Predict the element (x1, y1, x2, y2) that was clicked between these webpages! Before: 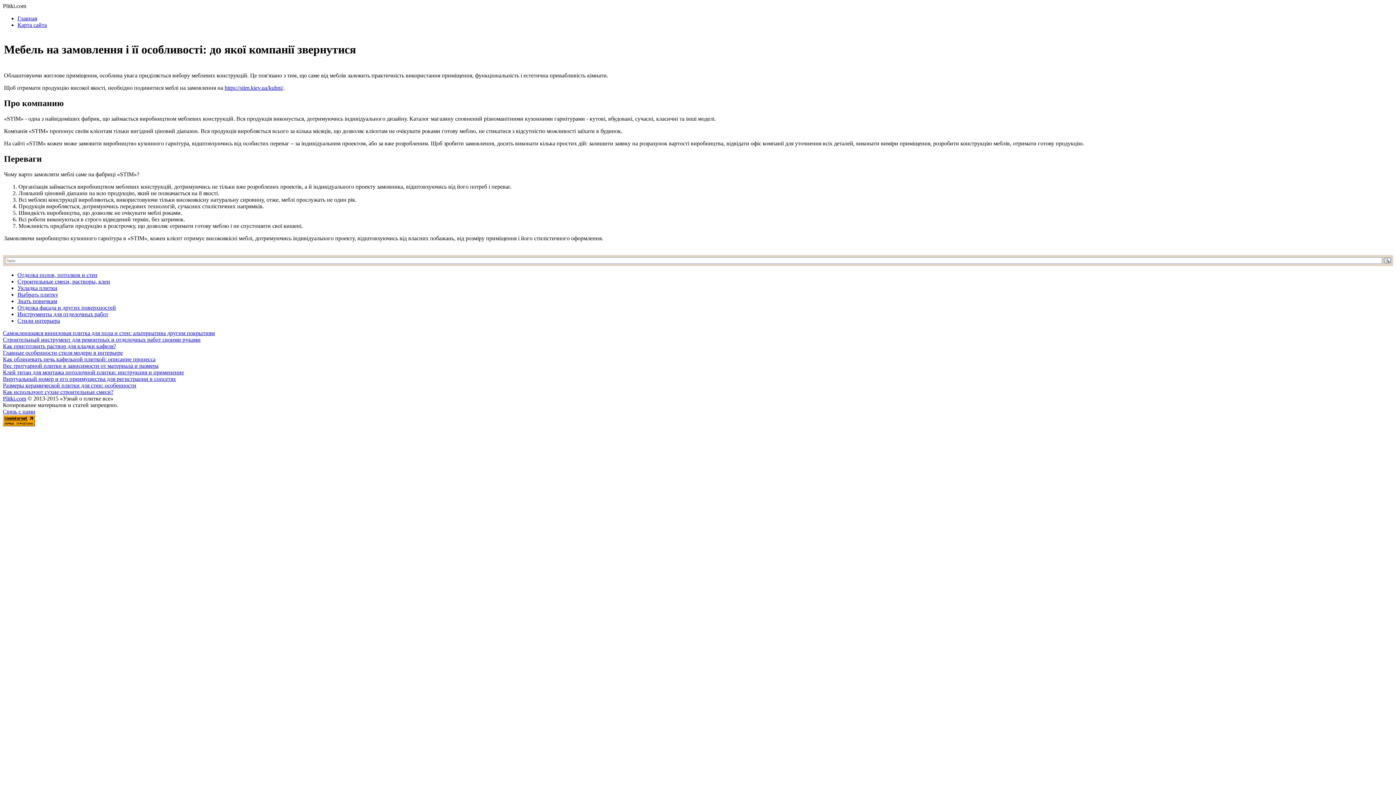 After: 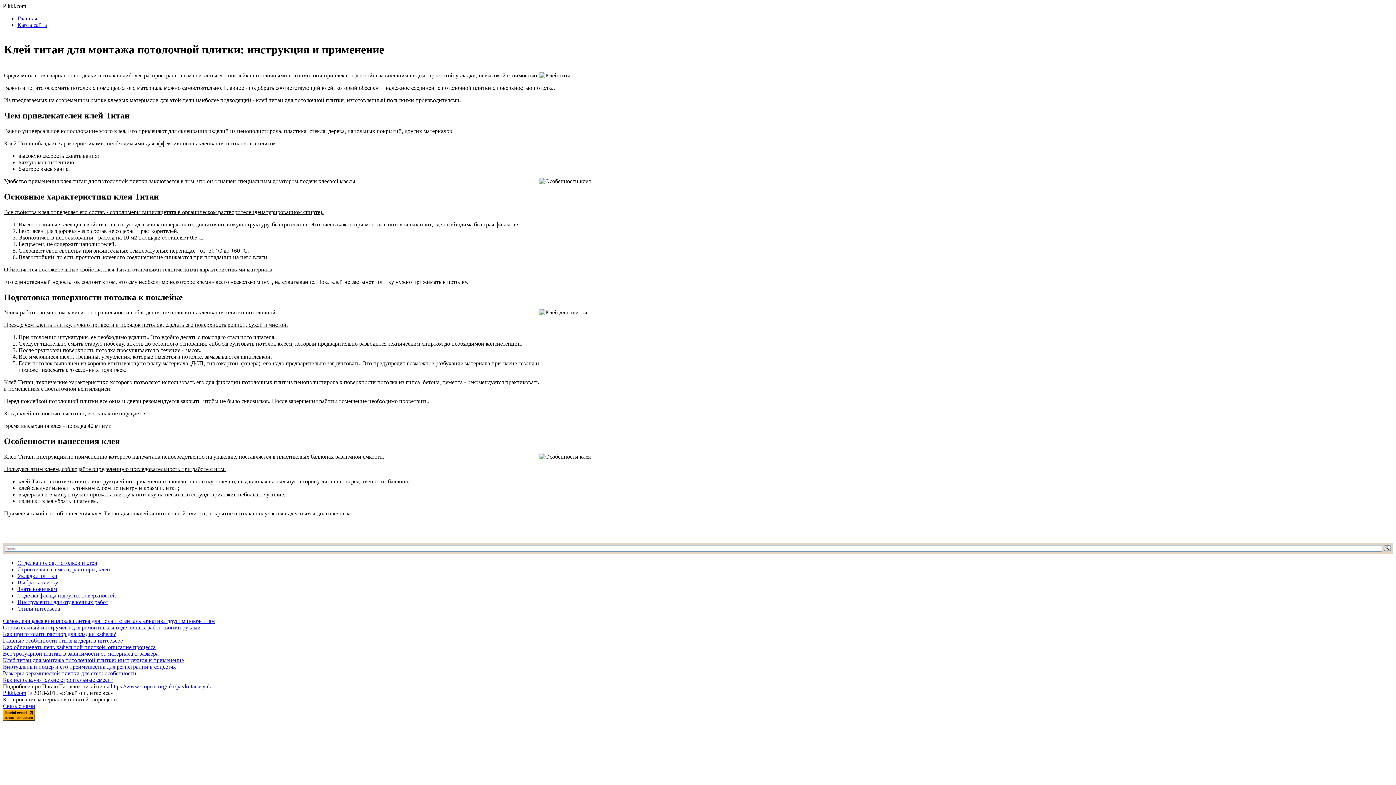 Action: label: Клей титан для монтажа потолочной плитки: инструкция и применение bbox: (2, 369, 184, 375)